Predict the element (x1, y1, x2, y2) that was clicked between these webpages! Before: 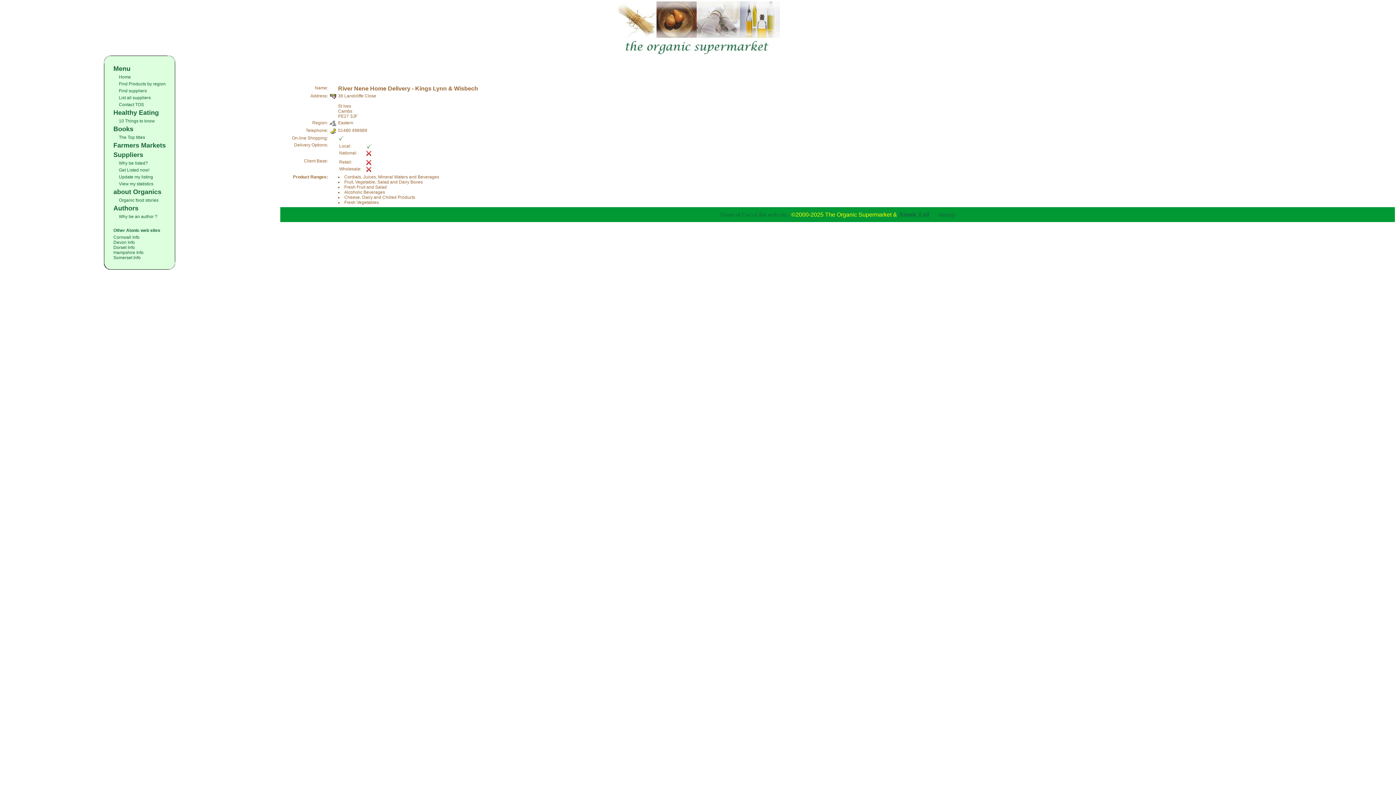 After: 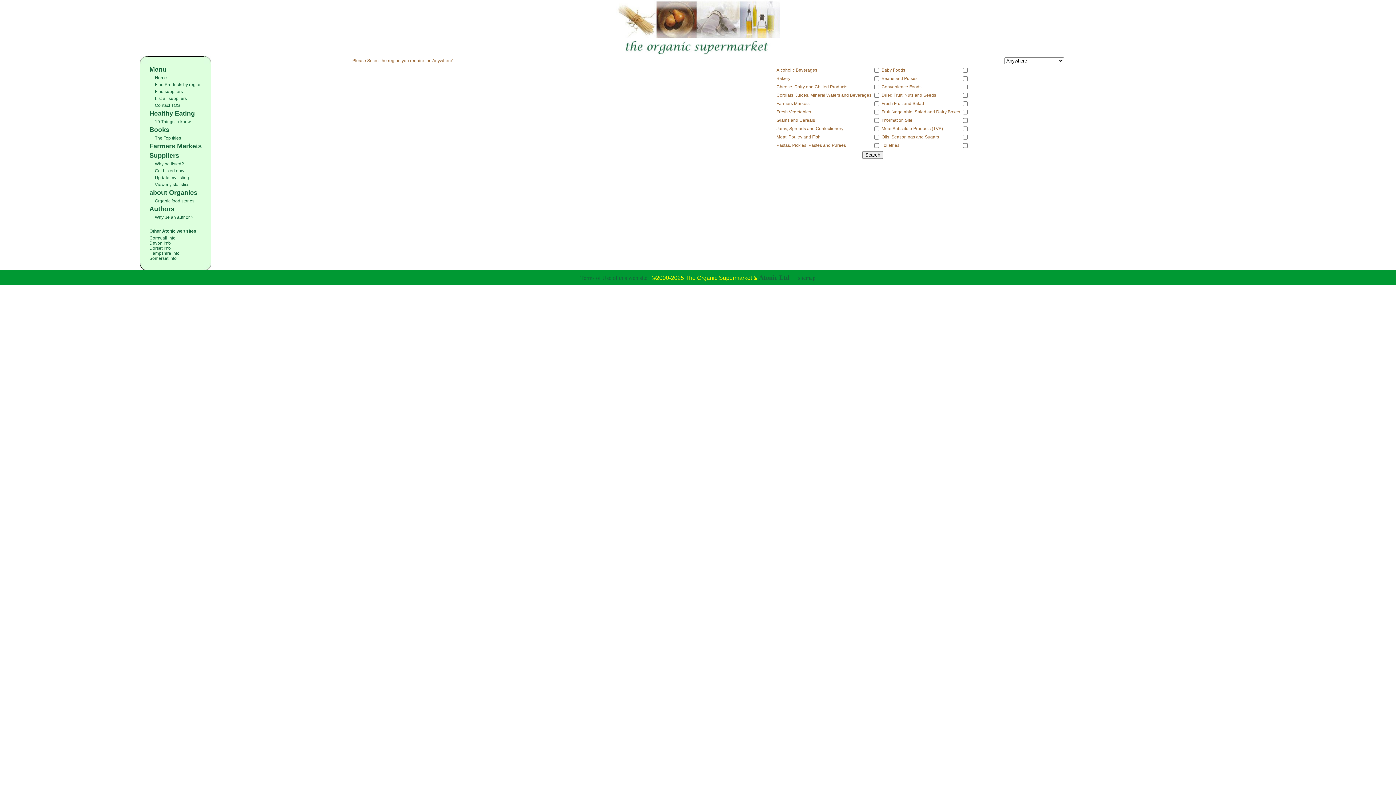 Action: label: Find Products by region bbox: (118, 81, 165, 86)